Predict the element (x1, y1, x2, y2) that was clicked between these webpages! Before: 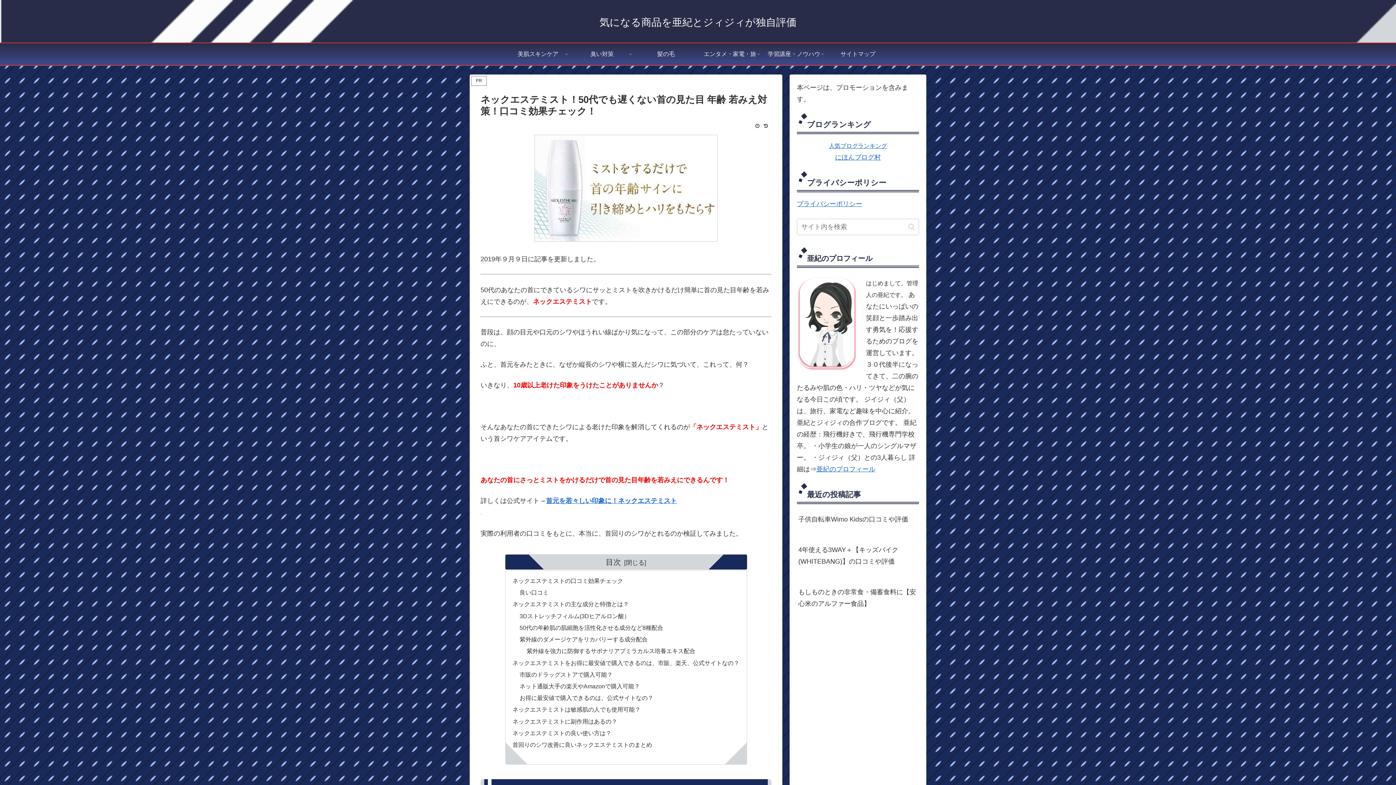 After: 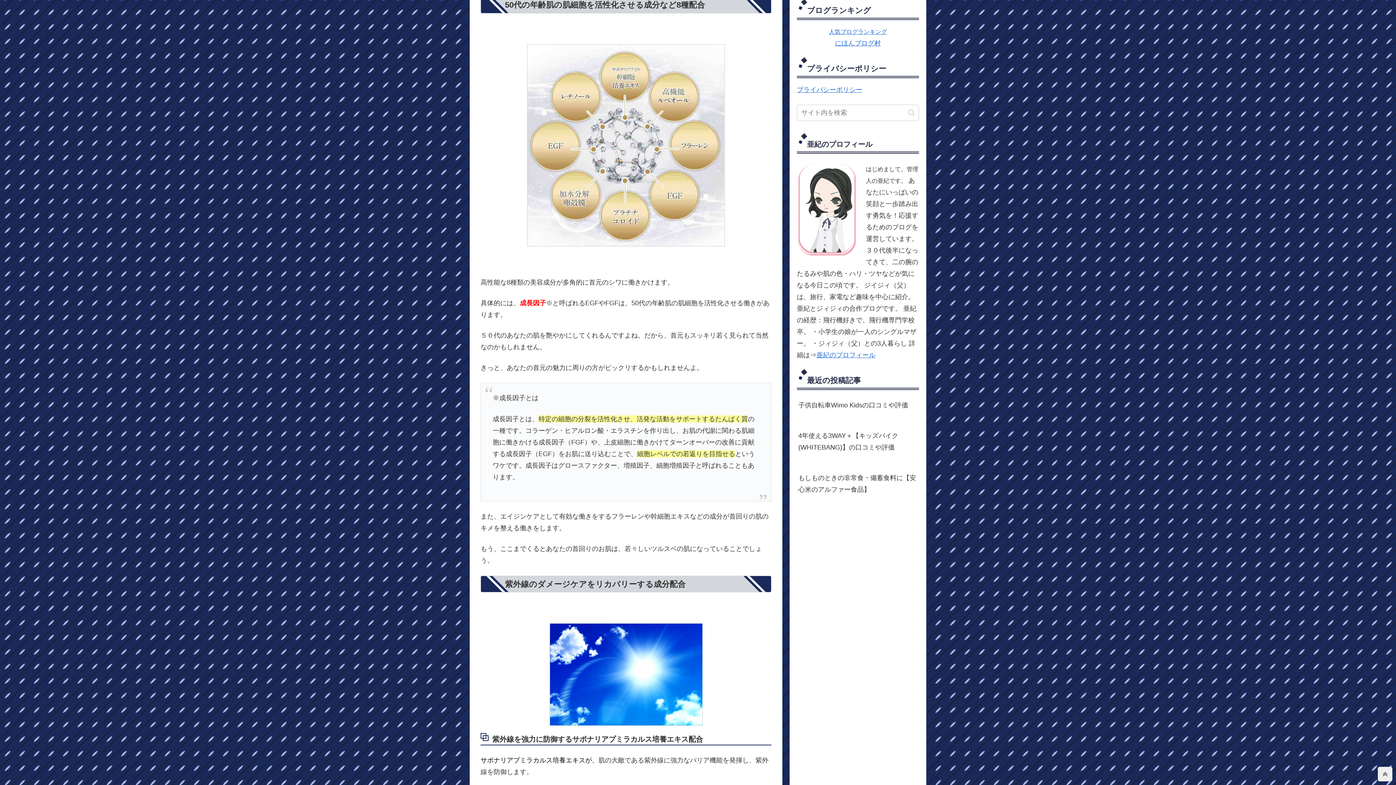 Action: label: 50代の年齢肌の肌細胞を活性化させる成分など8種配合 bbox: (519, 624, 663, 631)